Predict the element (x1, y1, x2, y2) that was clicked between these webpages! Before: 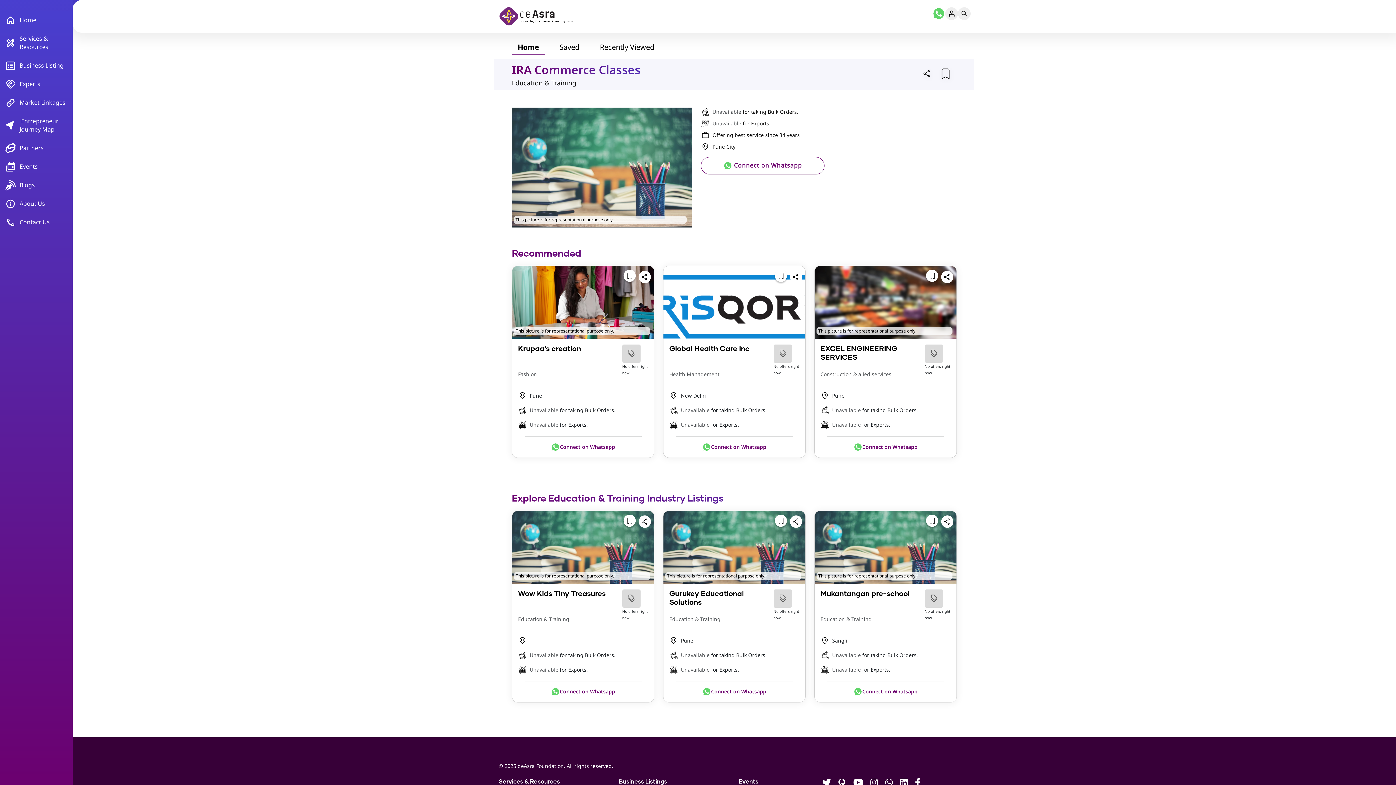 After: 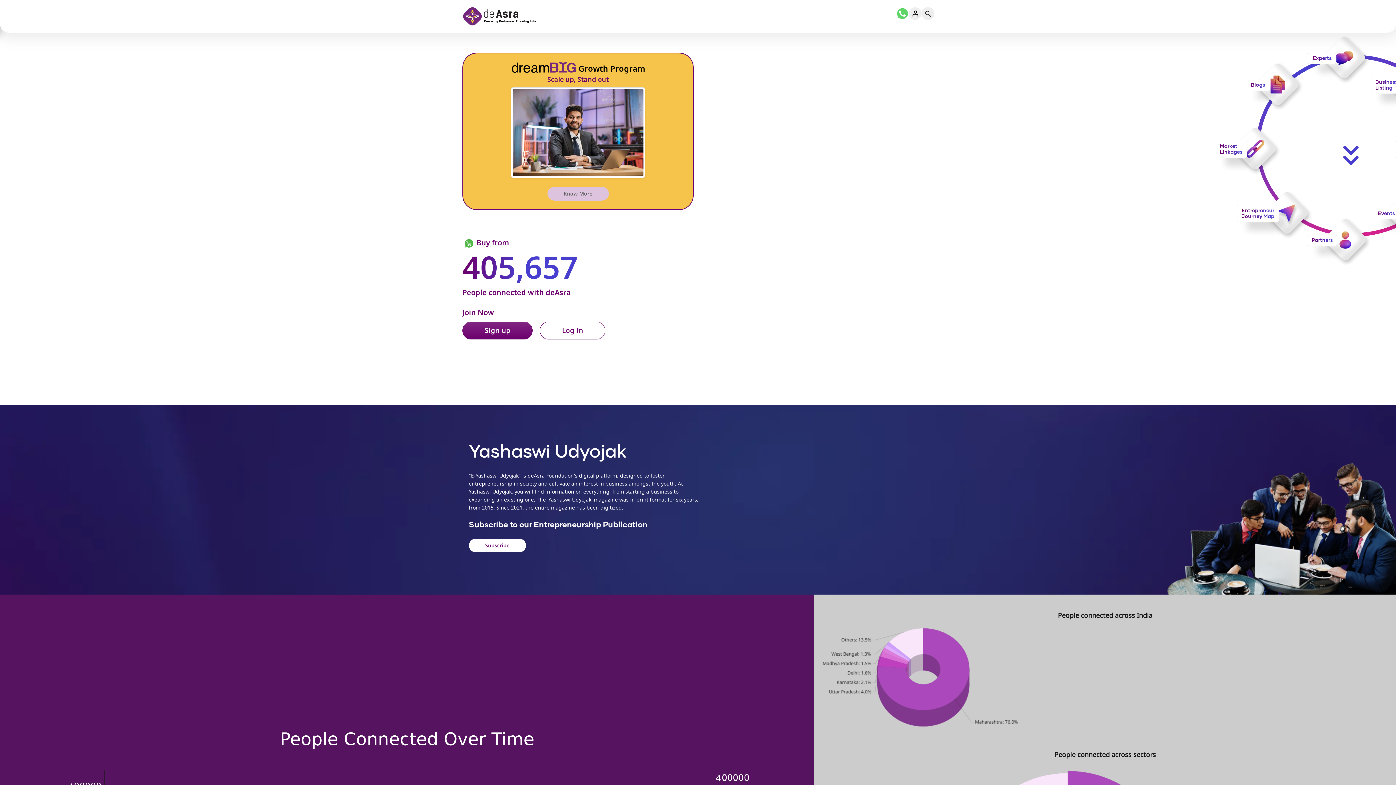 Action: bbox: (499, 8, 581, 22)